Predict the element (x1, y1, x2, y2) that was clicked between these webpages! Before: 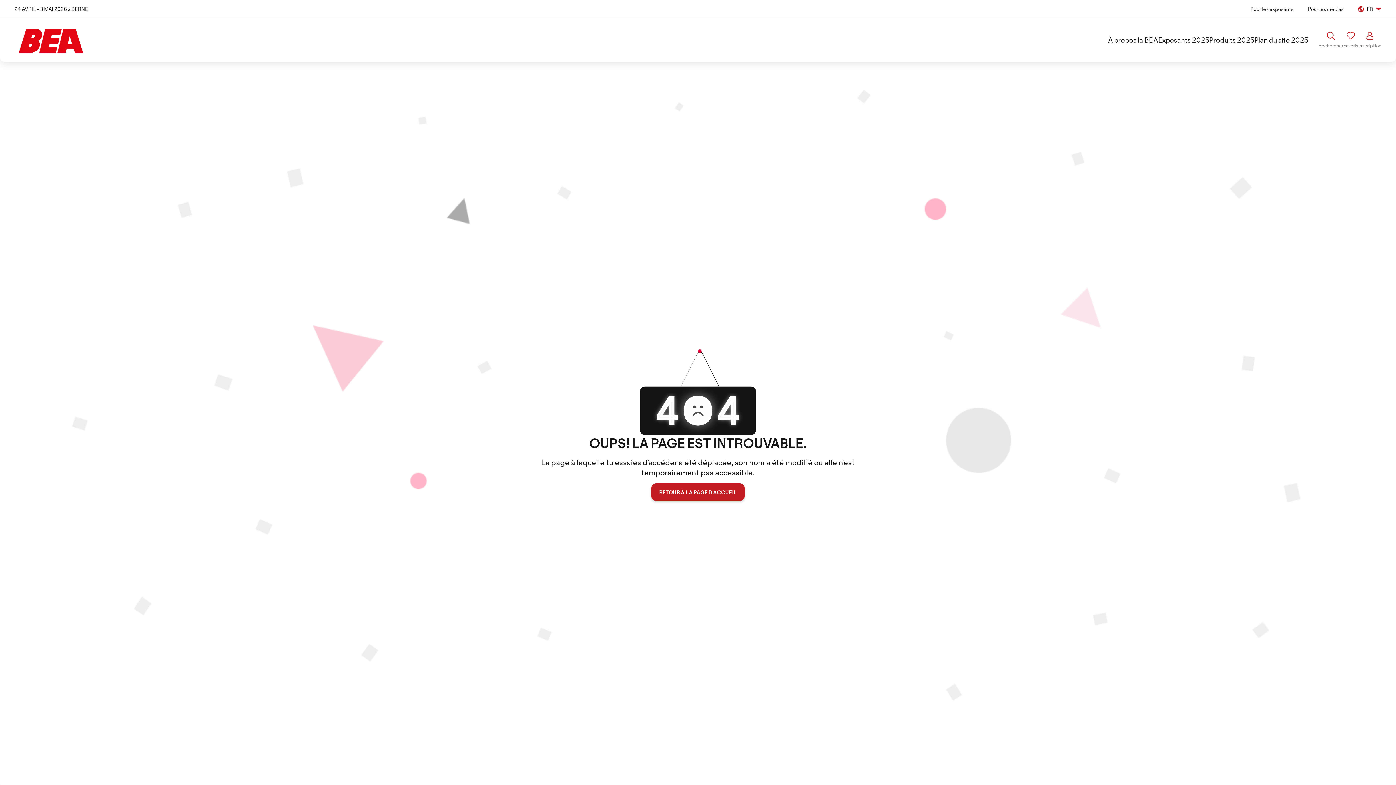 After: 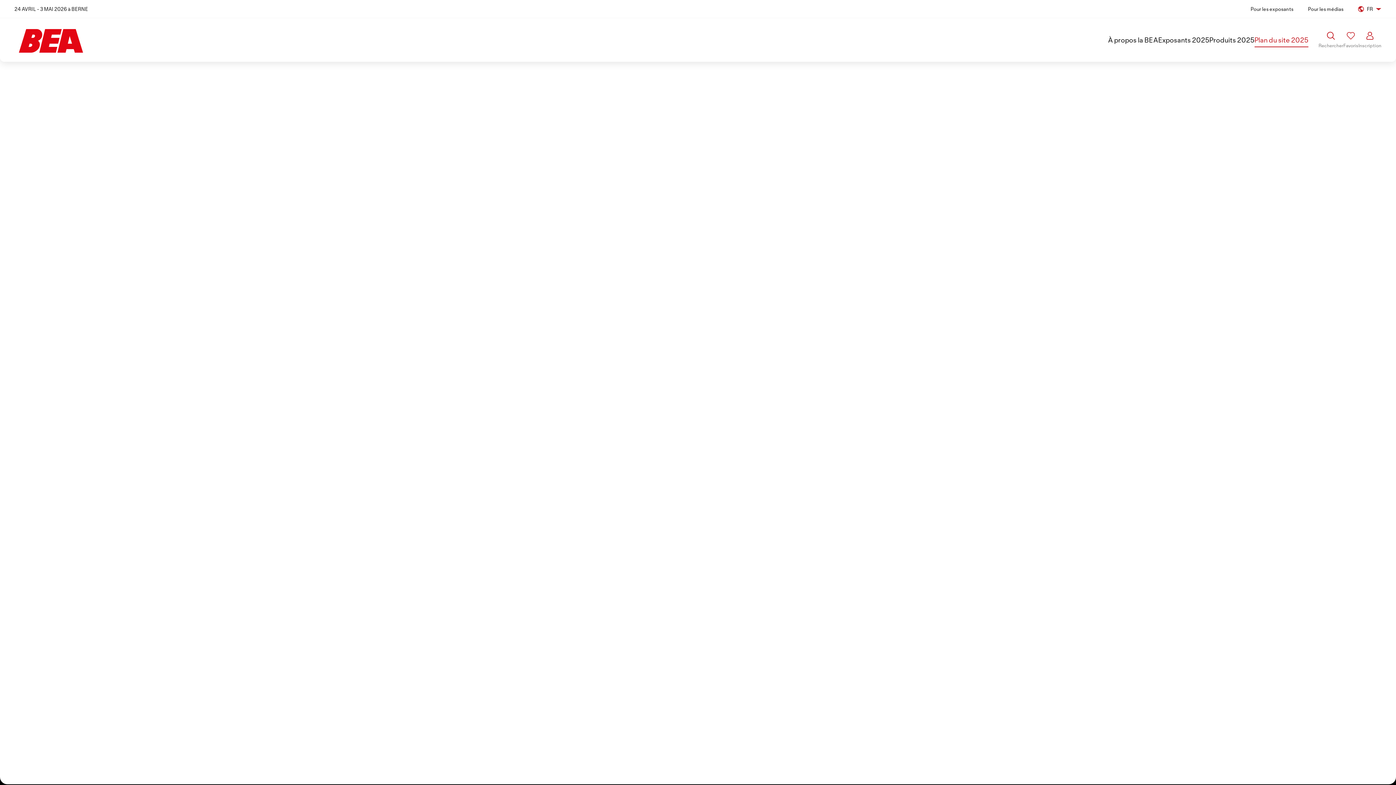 Action: label: Plan du site 2025 bbox: (1254, 33, 1308, 46)